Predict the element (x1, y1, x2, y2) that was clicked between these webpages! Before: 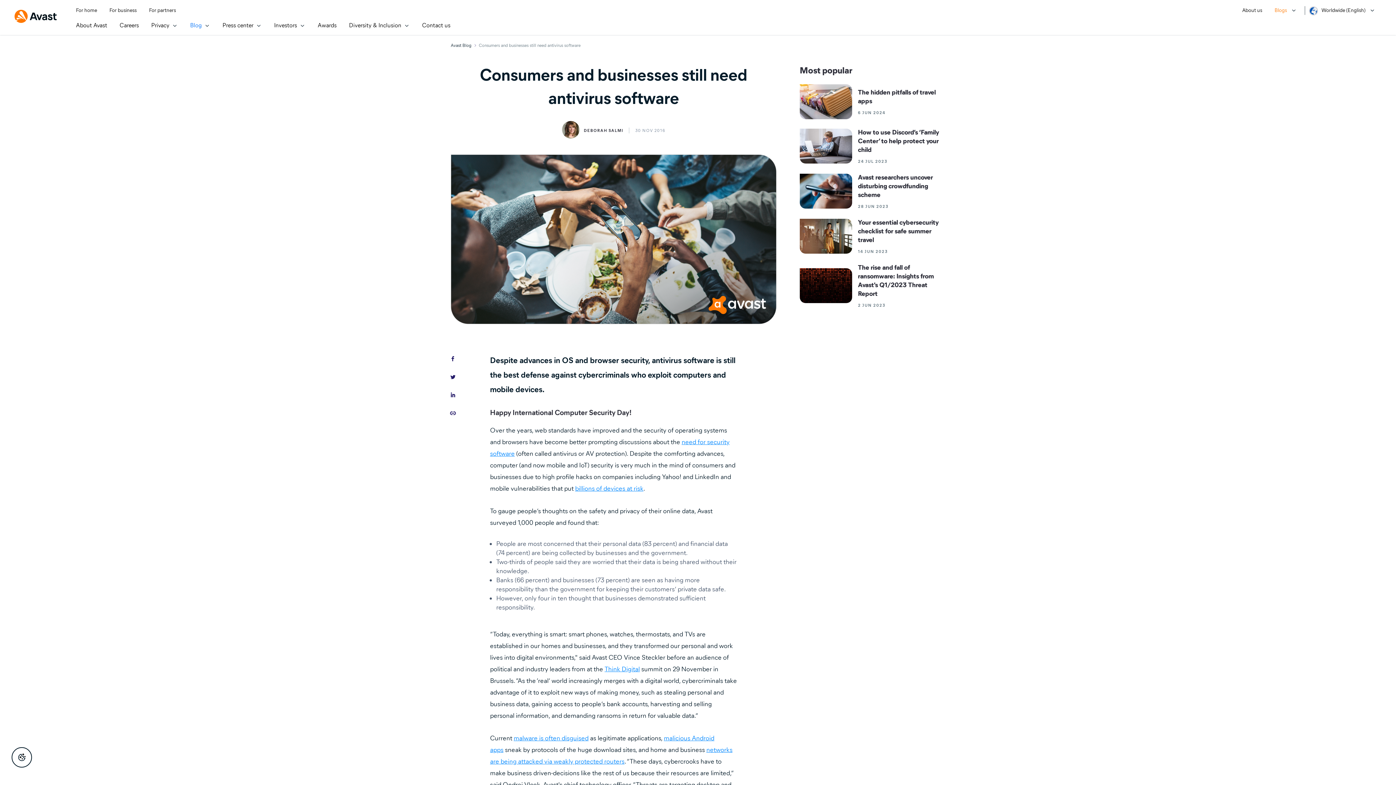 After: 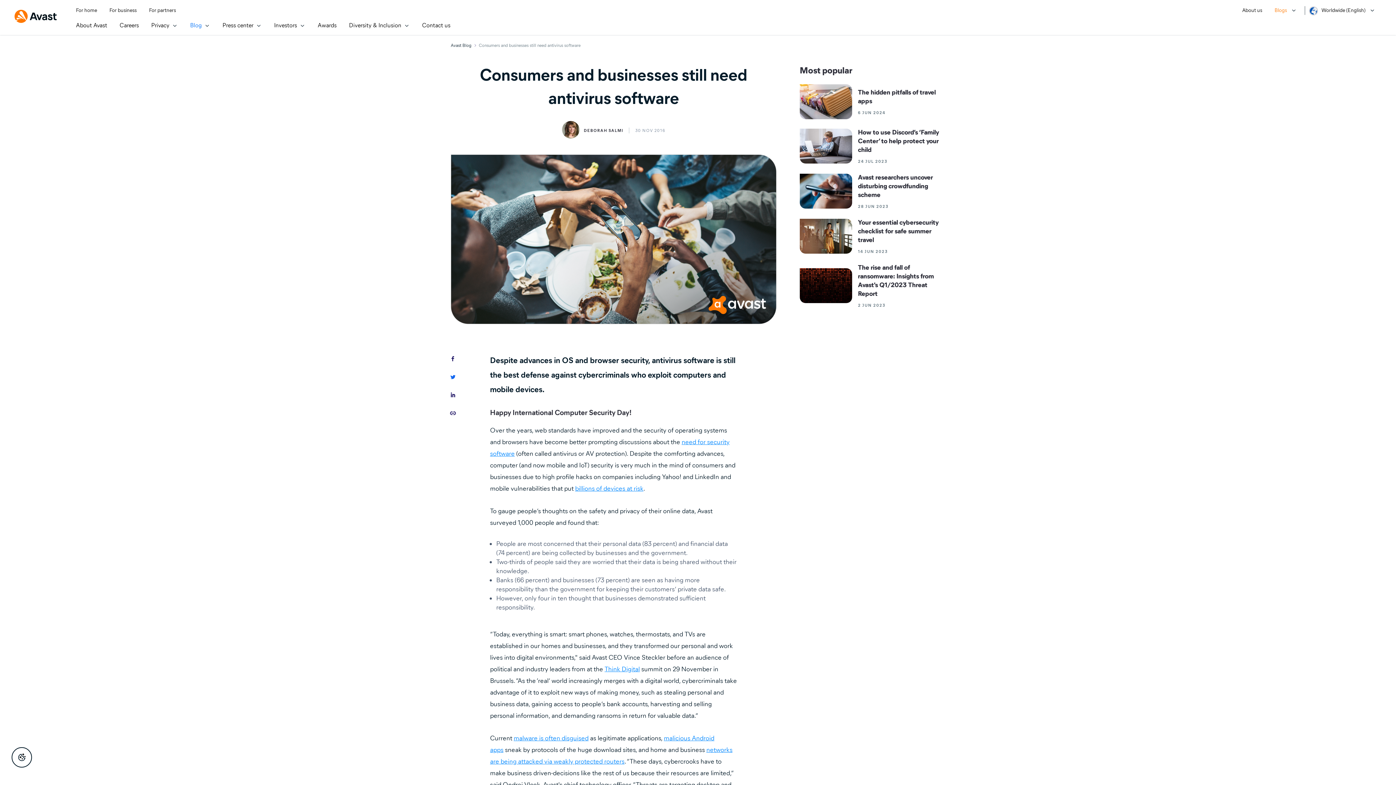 Action: bbox: (450, 374, 455, 381)